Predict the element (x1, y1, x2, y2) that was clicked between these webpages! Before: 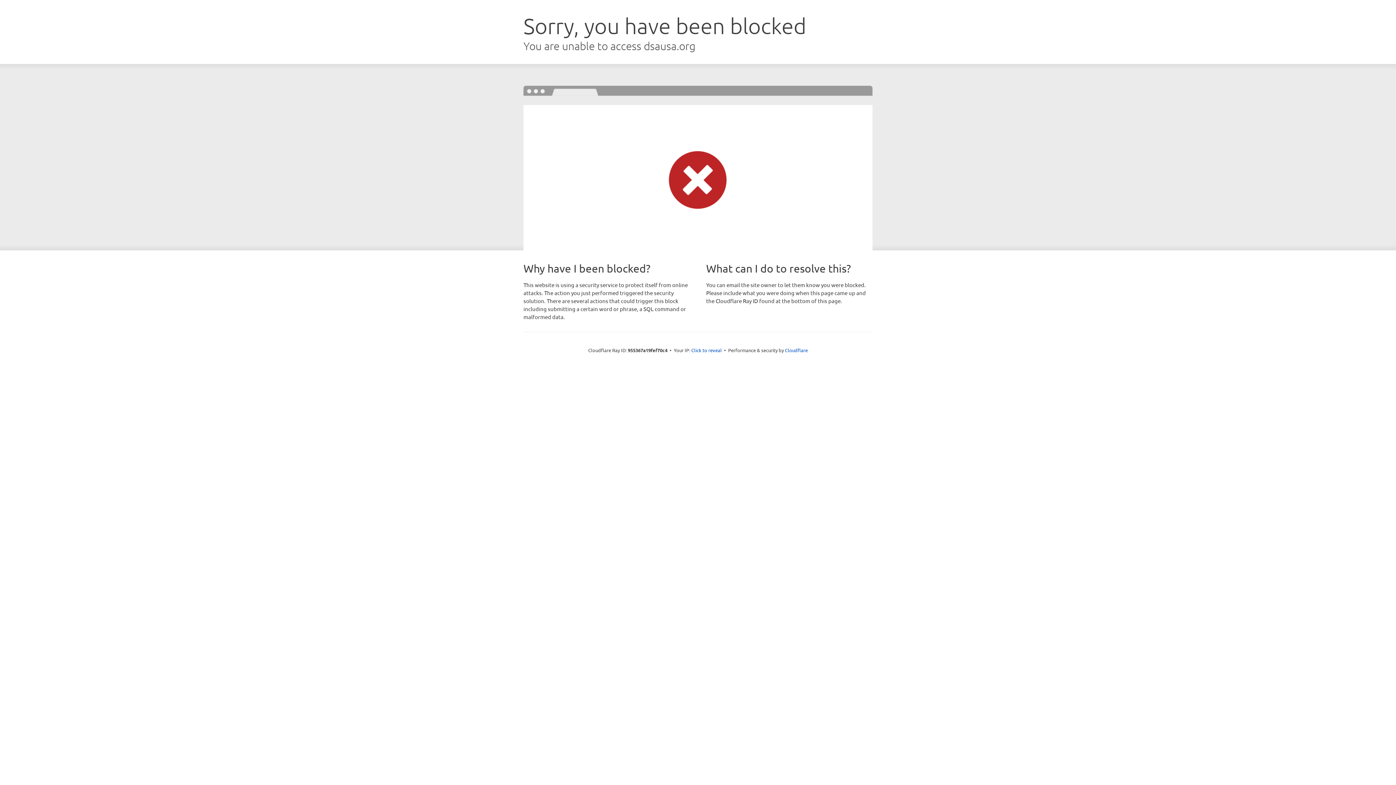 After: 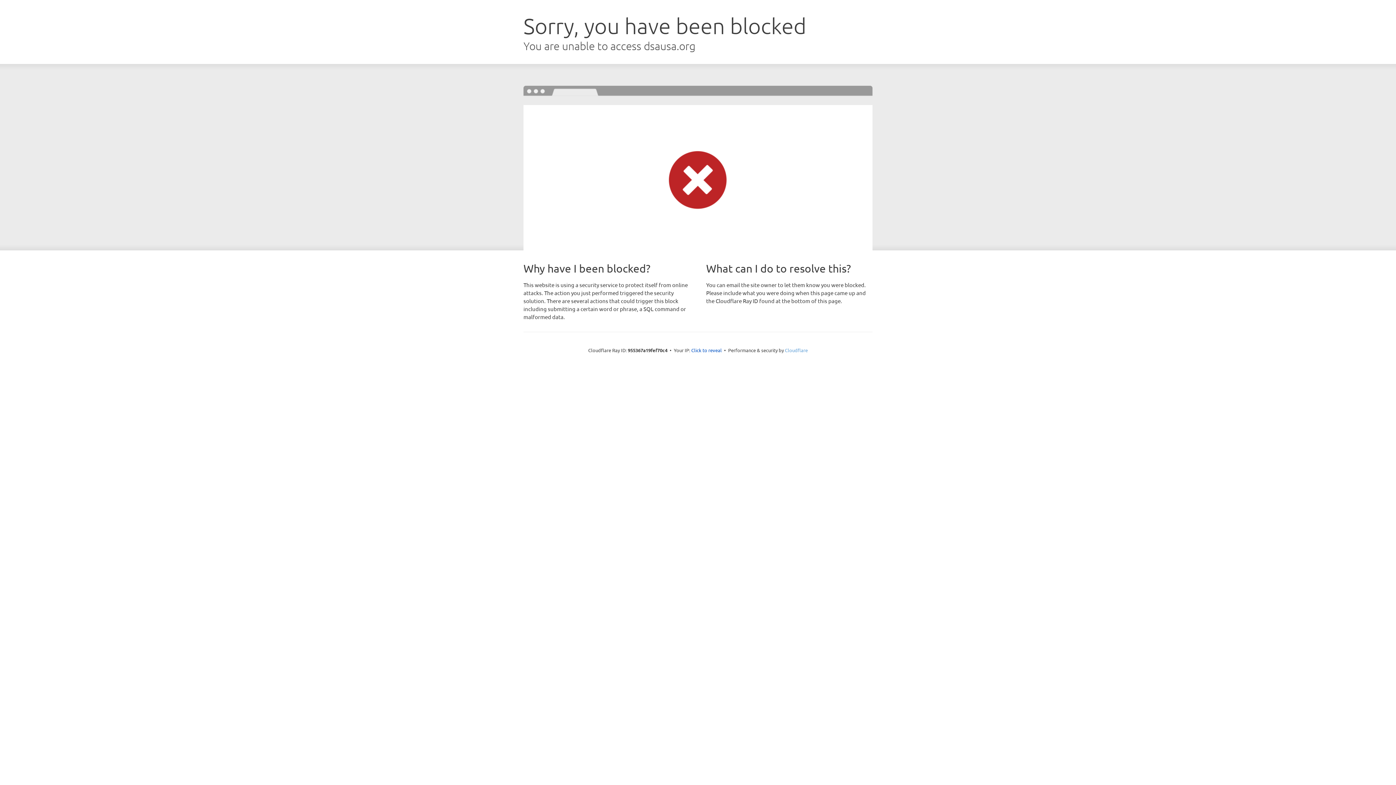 Action: label: Cloudflare bbox: (785, 347, 808, 353)